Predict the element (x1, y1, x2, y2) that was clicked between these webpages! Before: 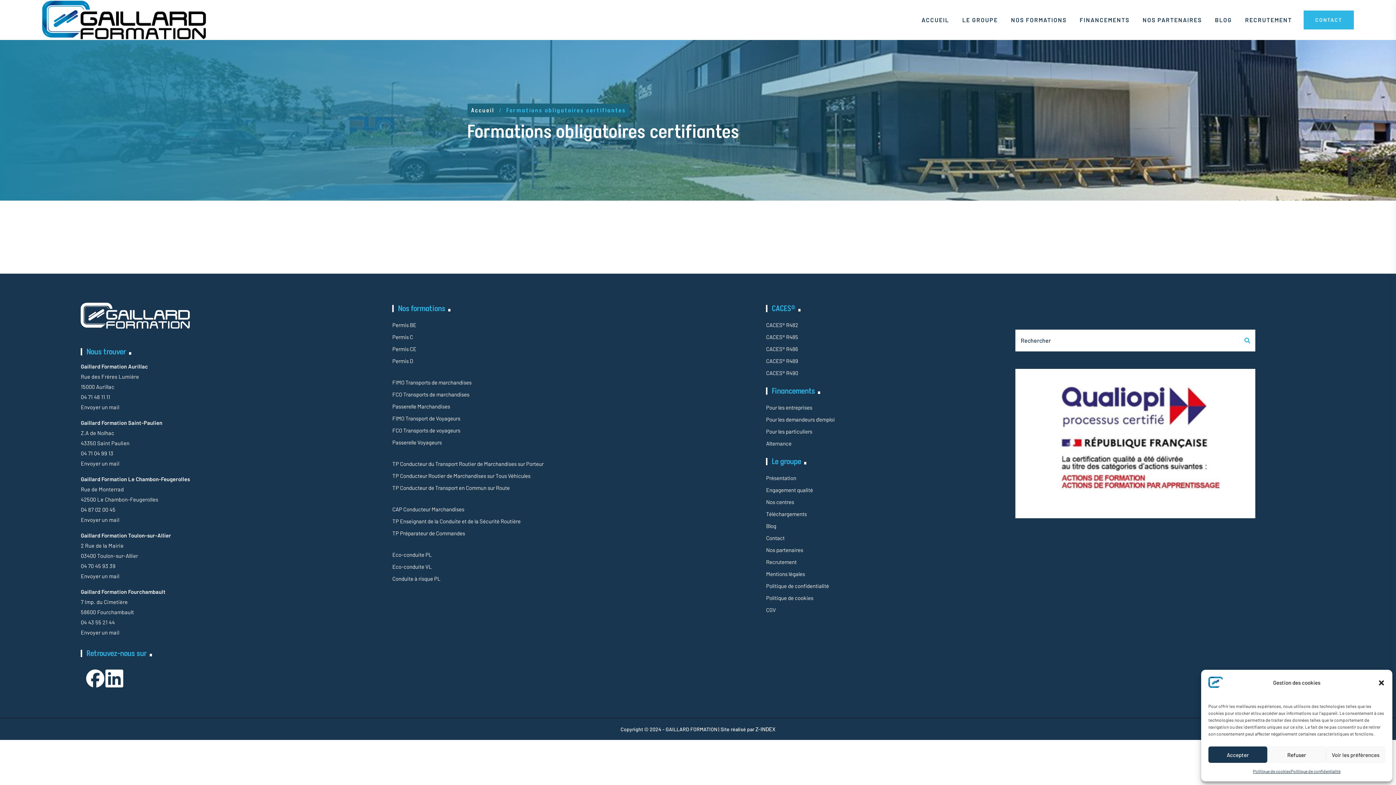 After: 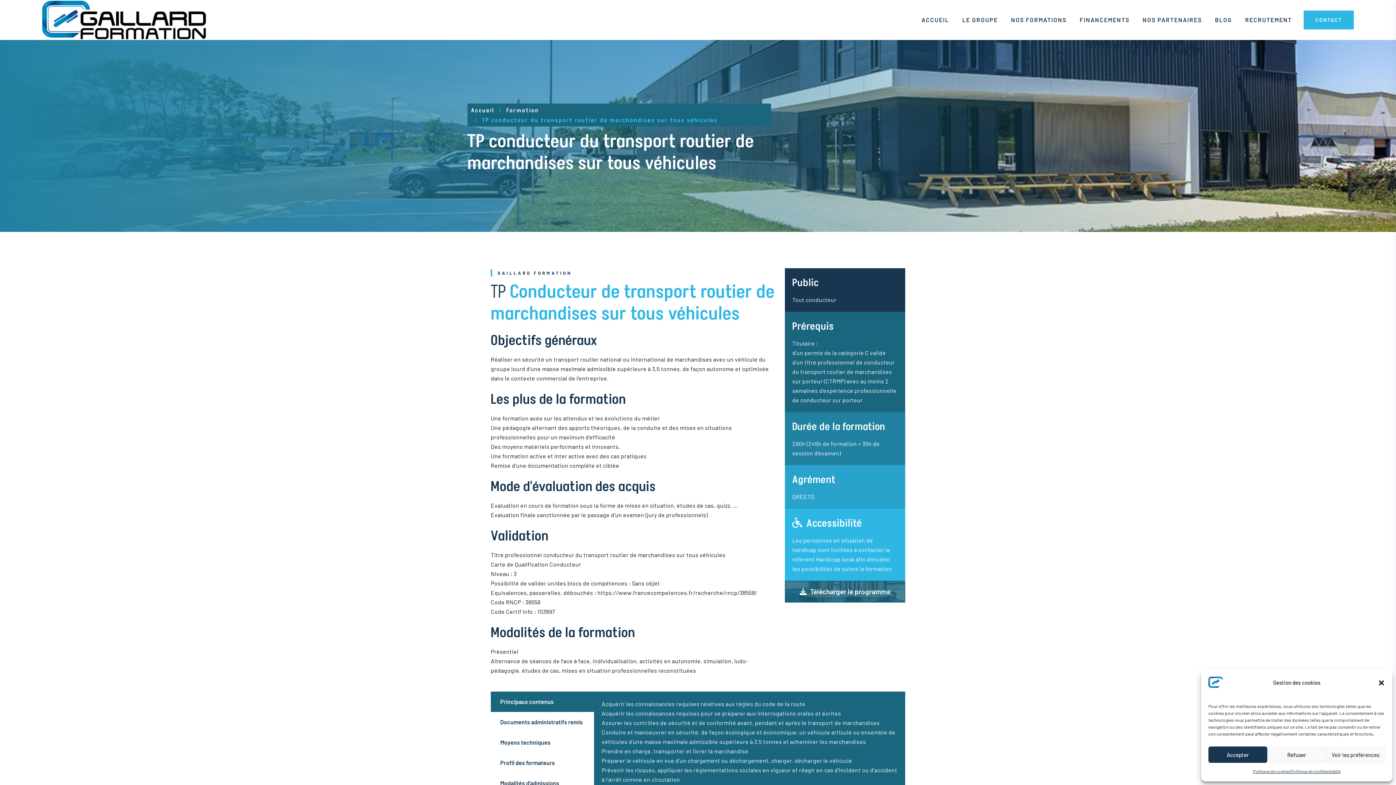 Action: label: TP Conducteur Routier de Marchandises sur Tous Véhicules bbox: (392, 470, 530, 481)